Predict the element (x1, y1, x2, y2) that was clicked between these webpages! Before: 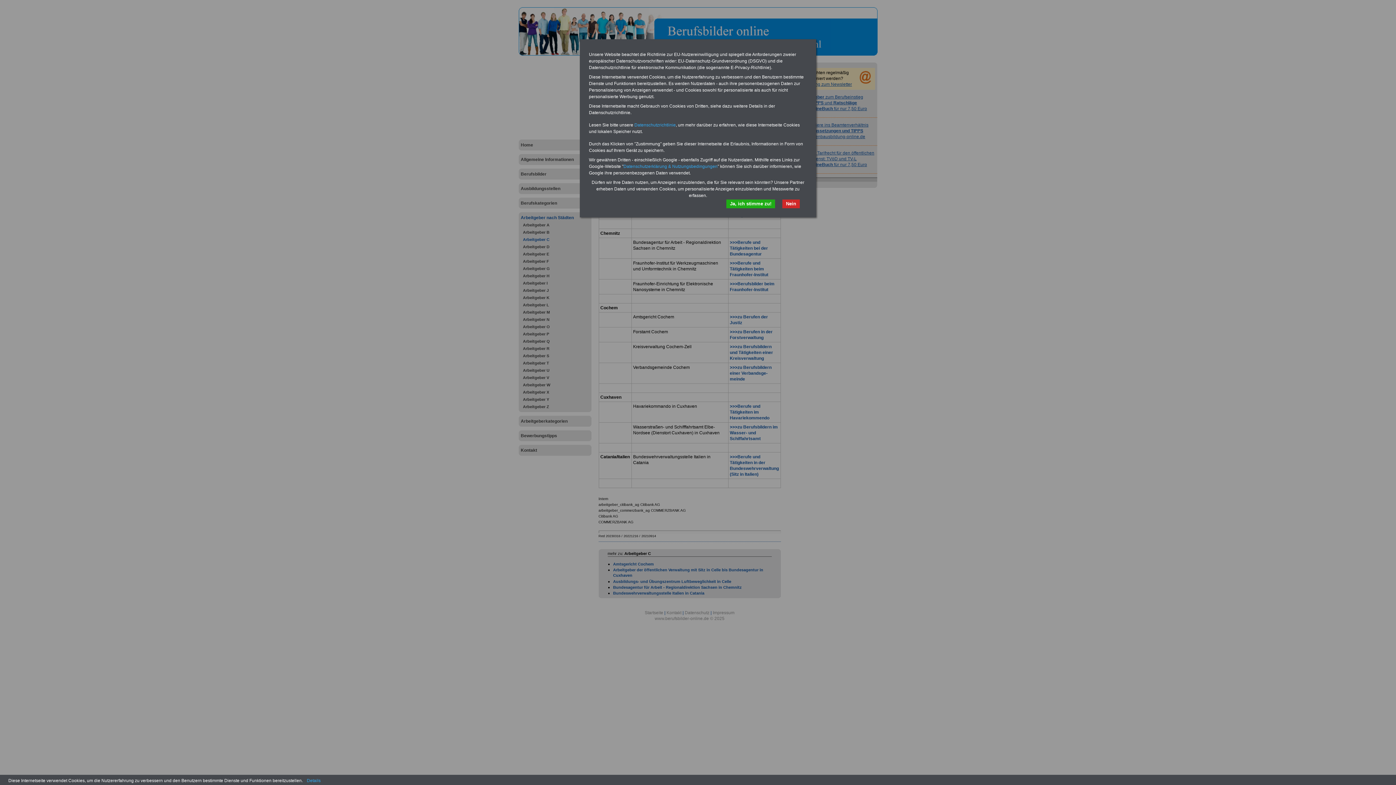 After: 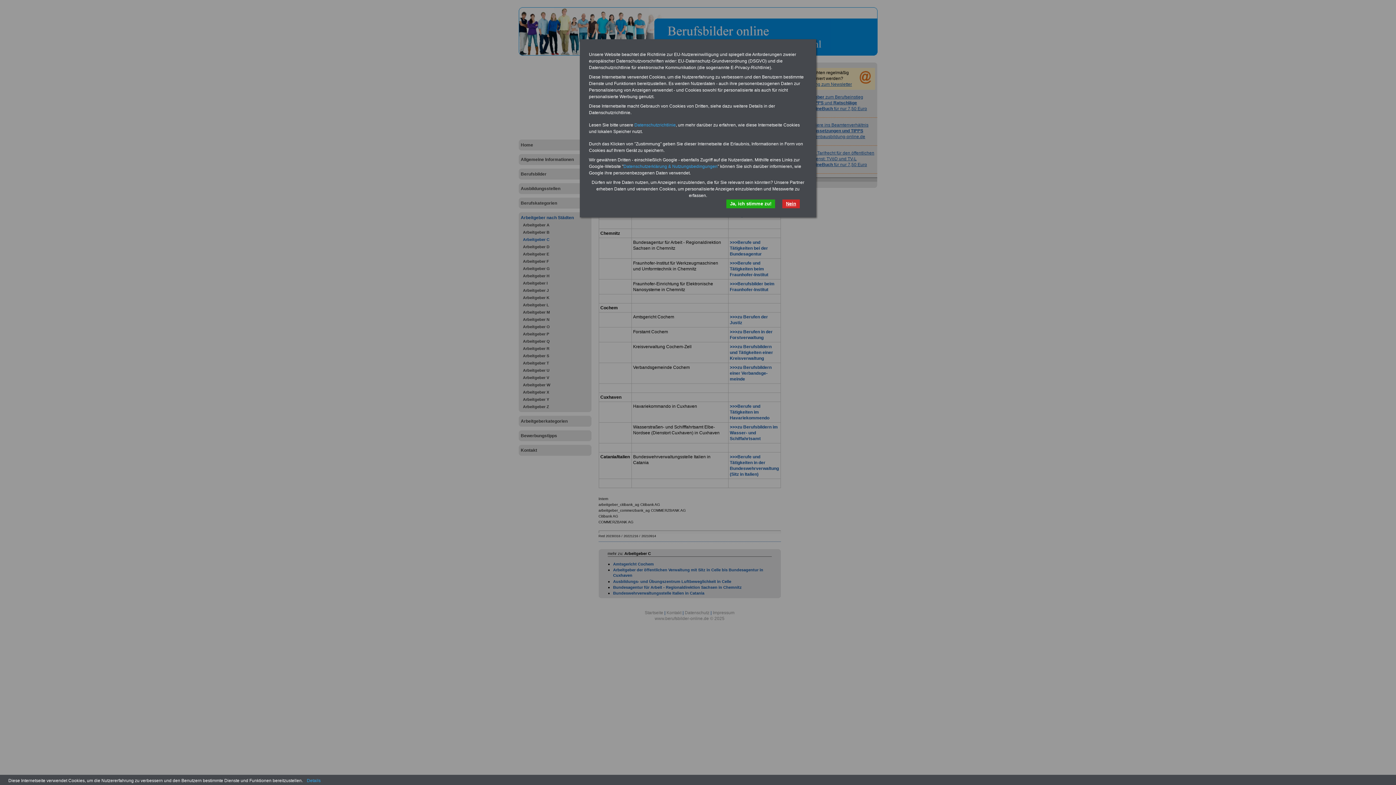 Action: bbox: (782, 199, 800, 208) label: Nein